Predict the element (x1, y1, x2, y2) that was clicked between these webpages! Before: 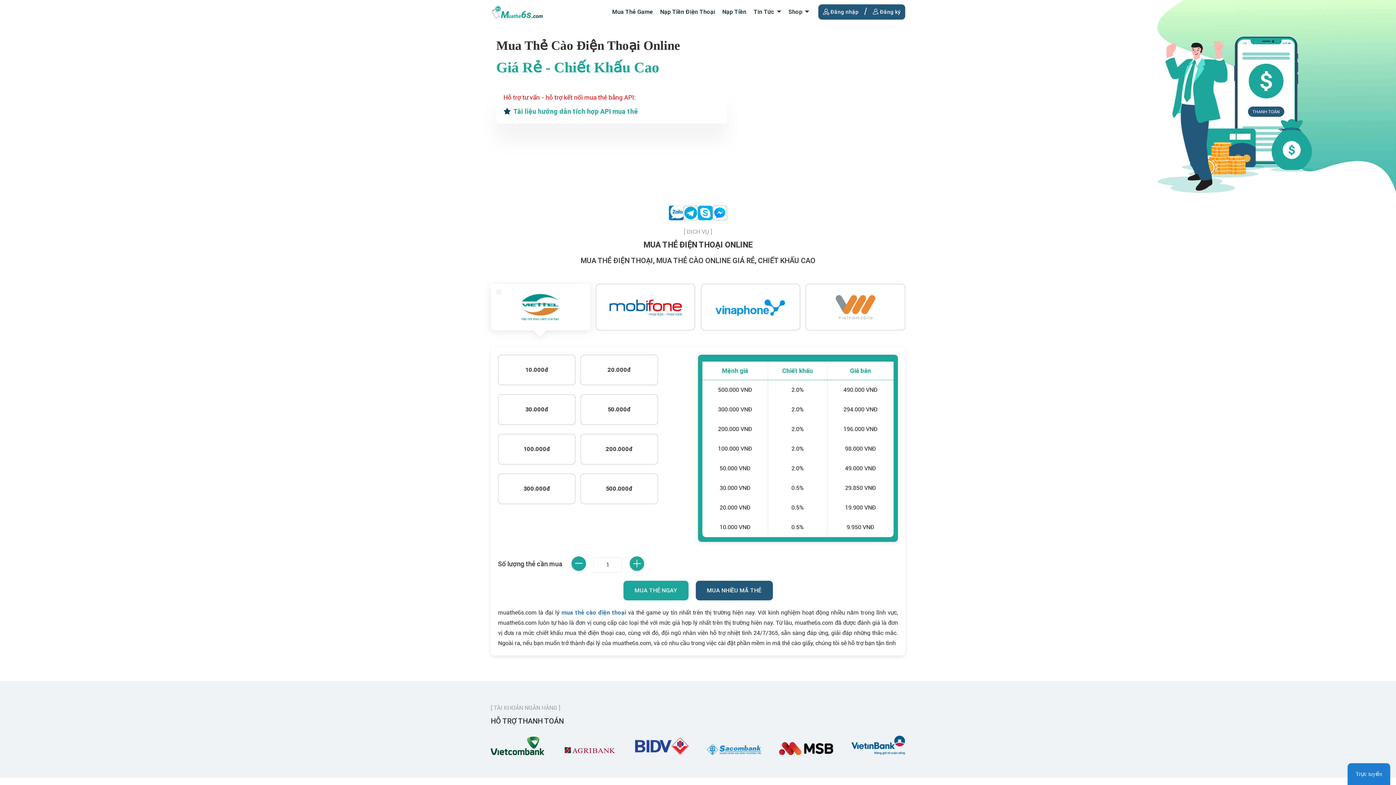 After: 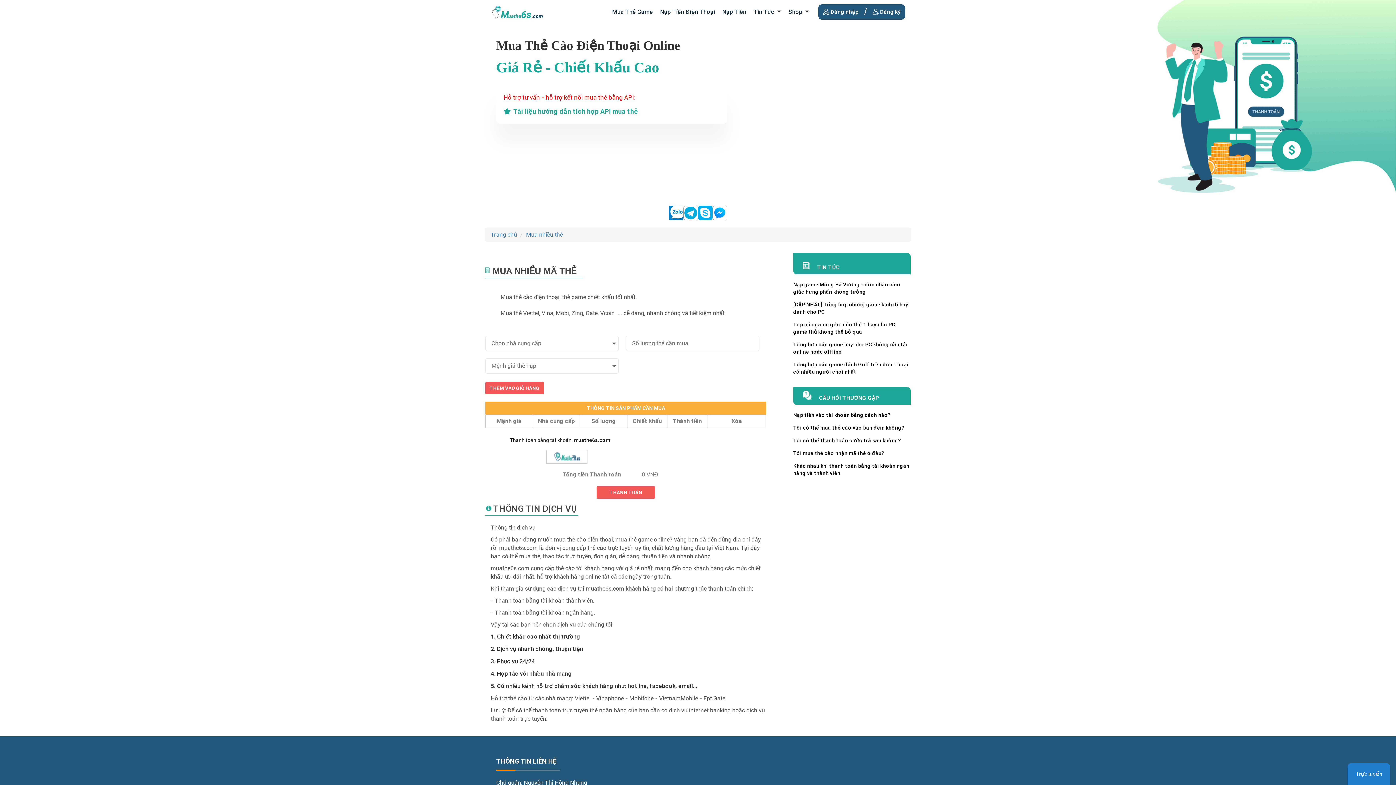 Action: bbox: (695, 581, 772, 600) label: MUA NHIỀU MÃ THẺ